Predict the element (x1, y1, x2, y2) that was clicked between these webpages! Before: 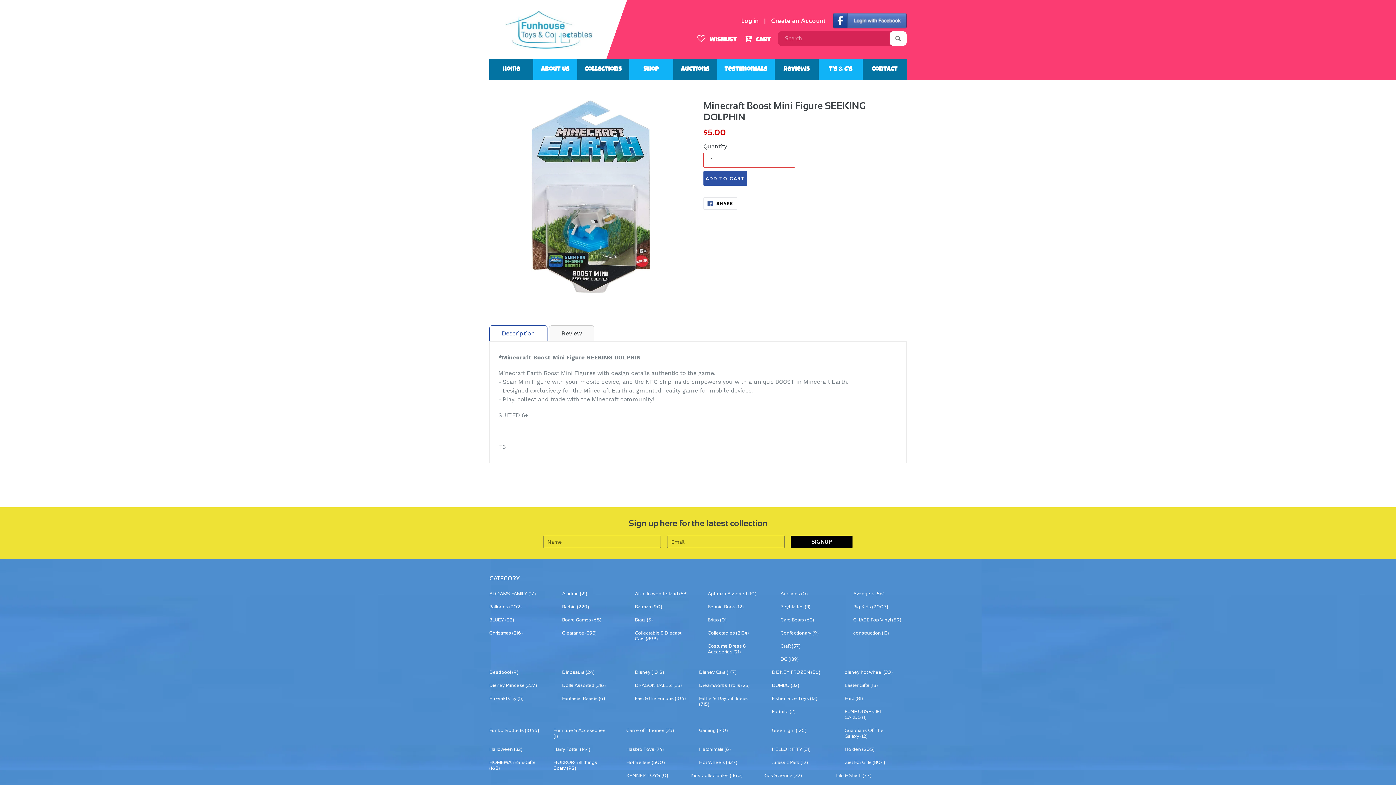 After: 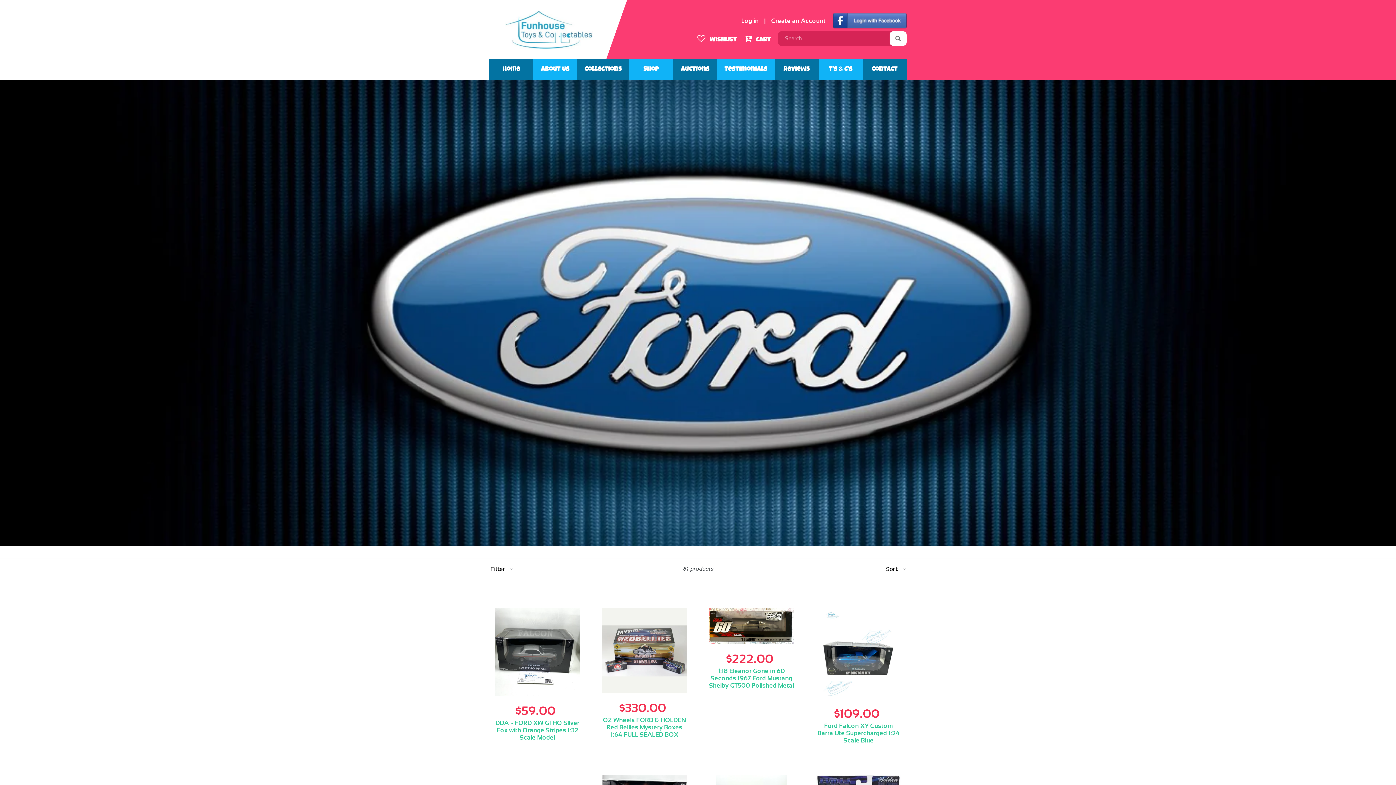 Action: label: Ford (81) bbox: (844, 695, 898, 701)